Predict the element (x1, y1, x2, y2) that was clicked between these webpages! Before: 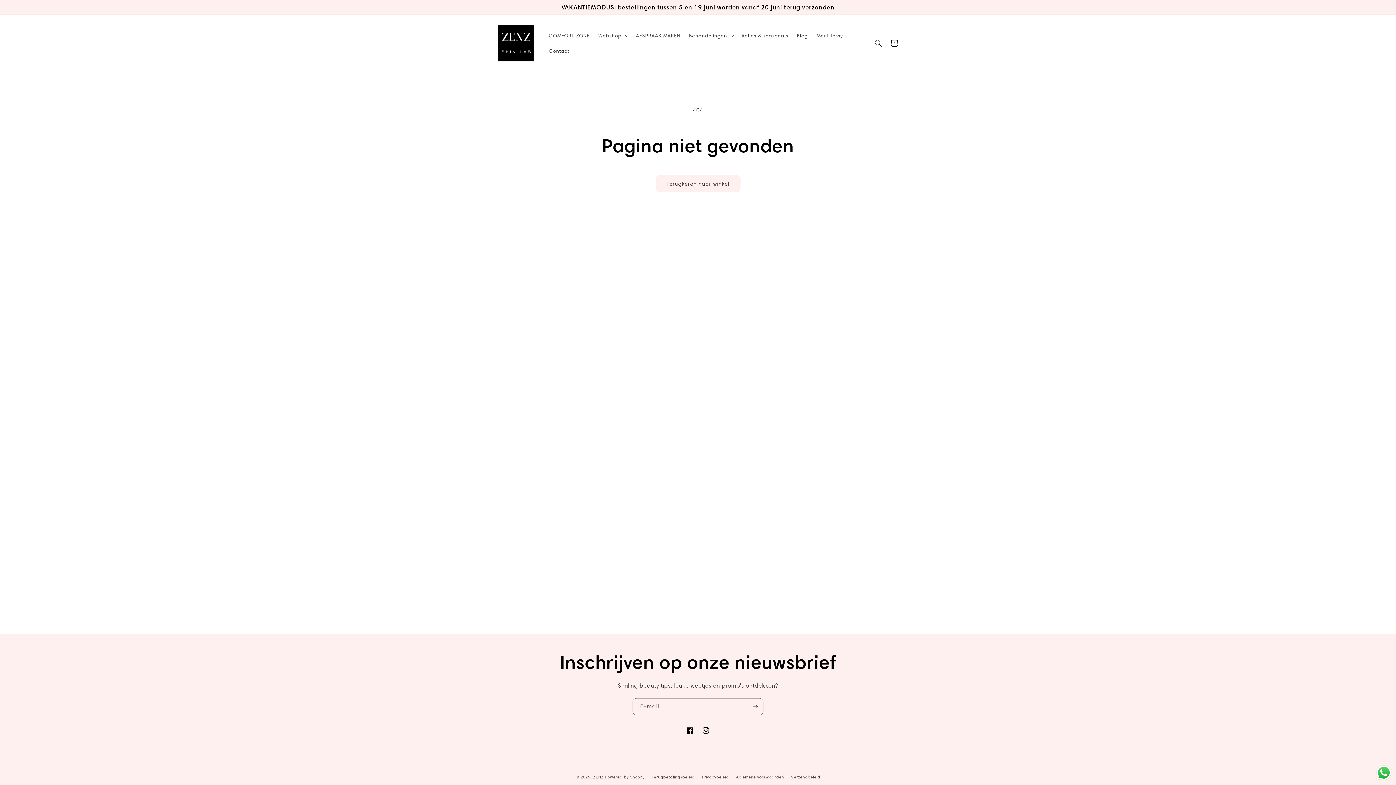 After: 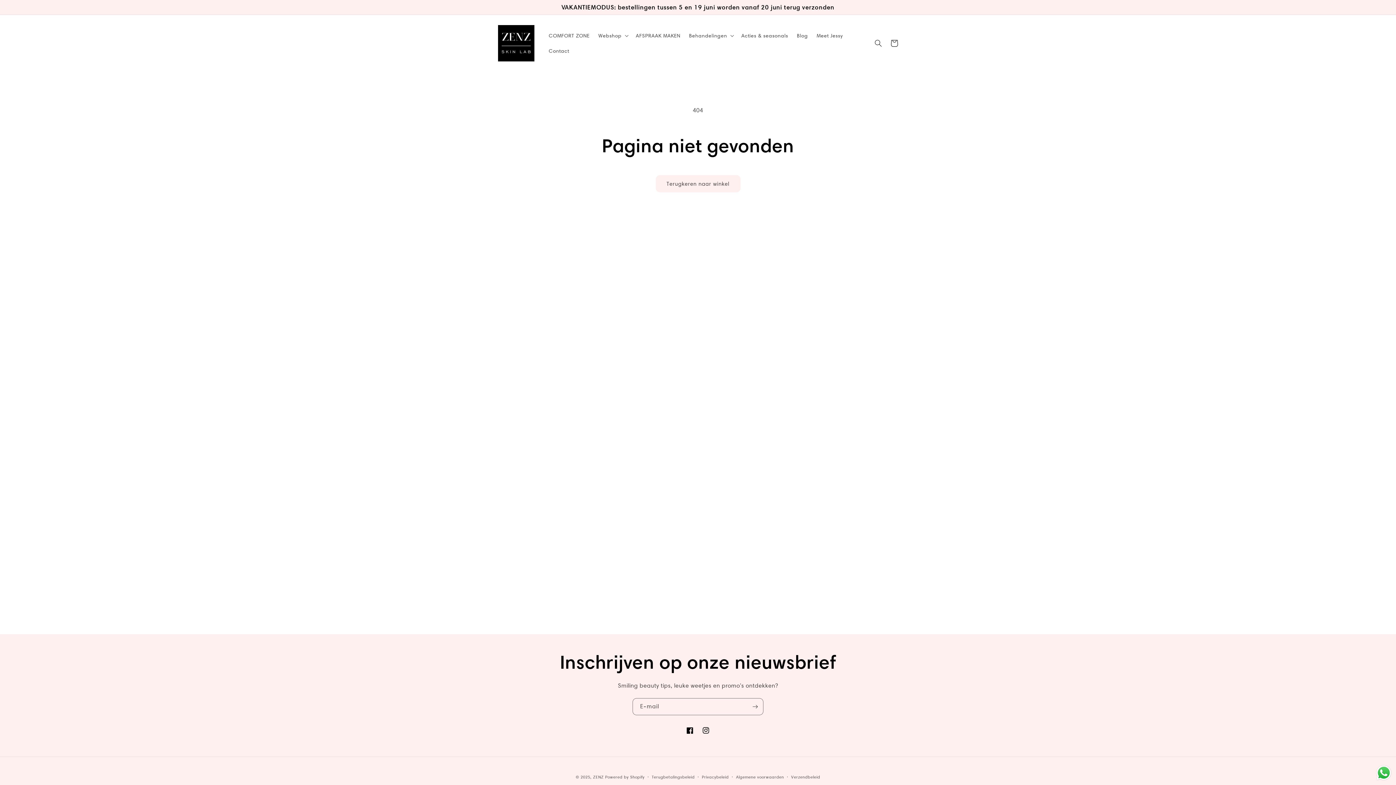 Action: label: Send a message via WhatsApp bbox: (1375, 764, 1392, 781)